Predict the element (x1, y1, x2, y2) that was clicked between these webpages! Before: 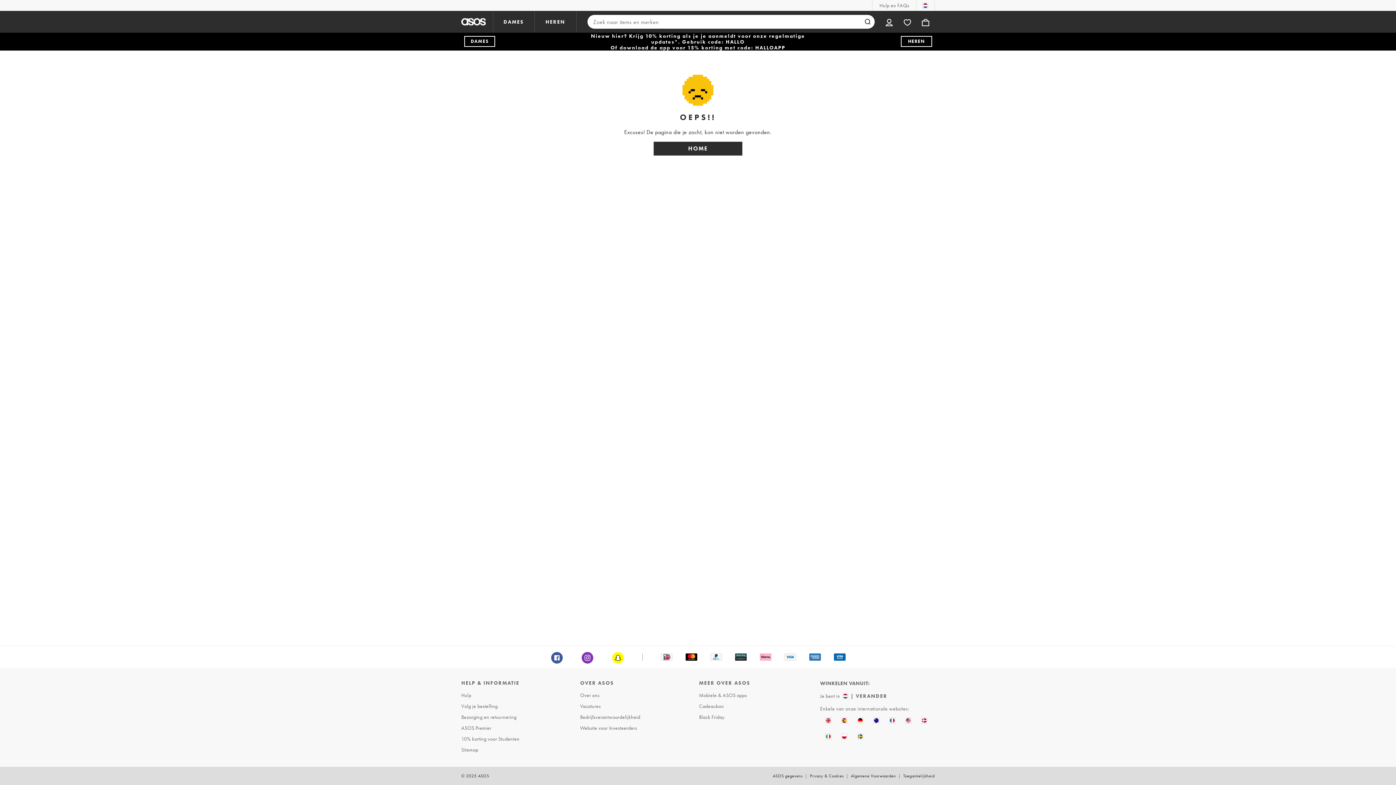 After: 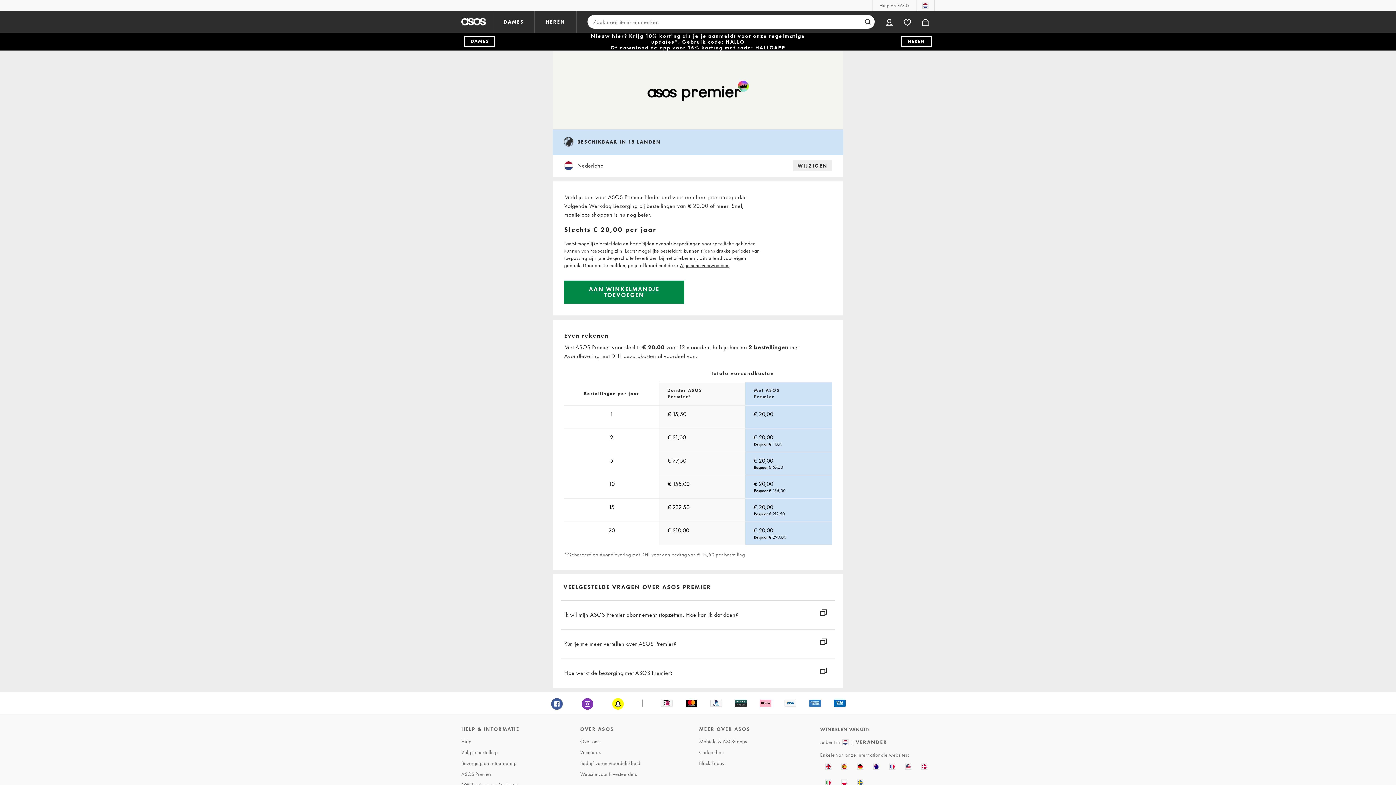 Action: label: ASOS Premier bbox: (459, 722, 576, 733)